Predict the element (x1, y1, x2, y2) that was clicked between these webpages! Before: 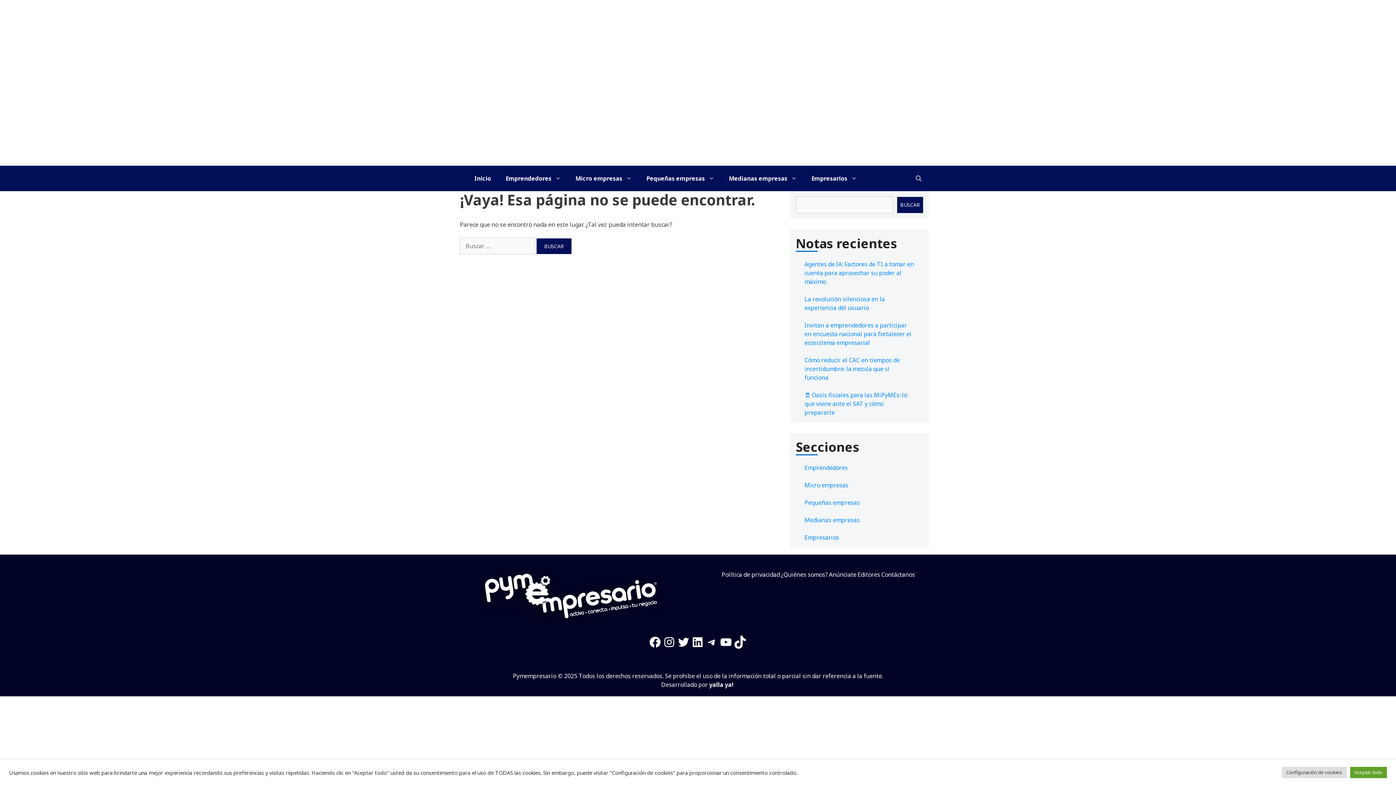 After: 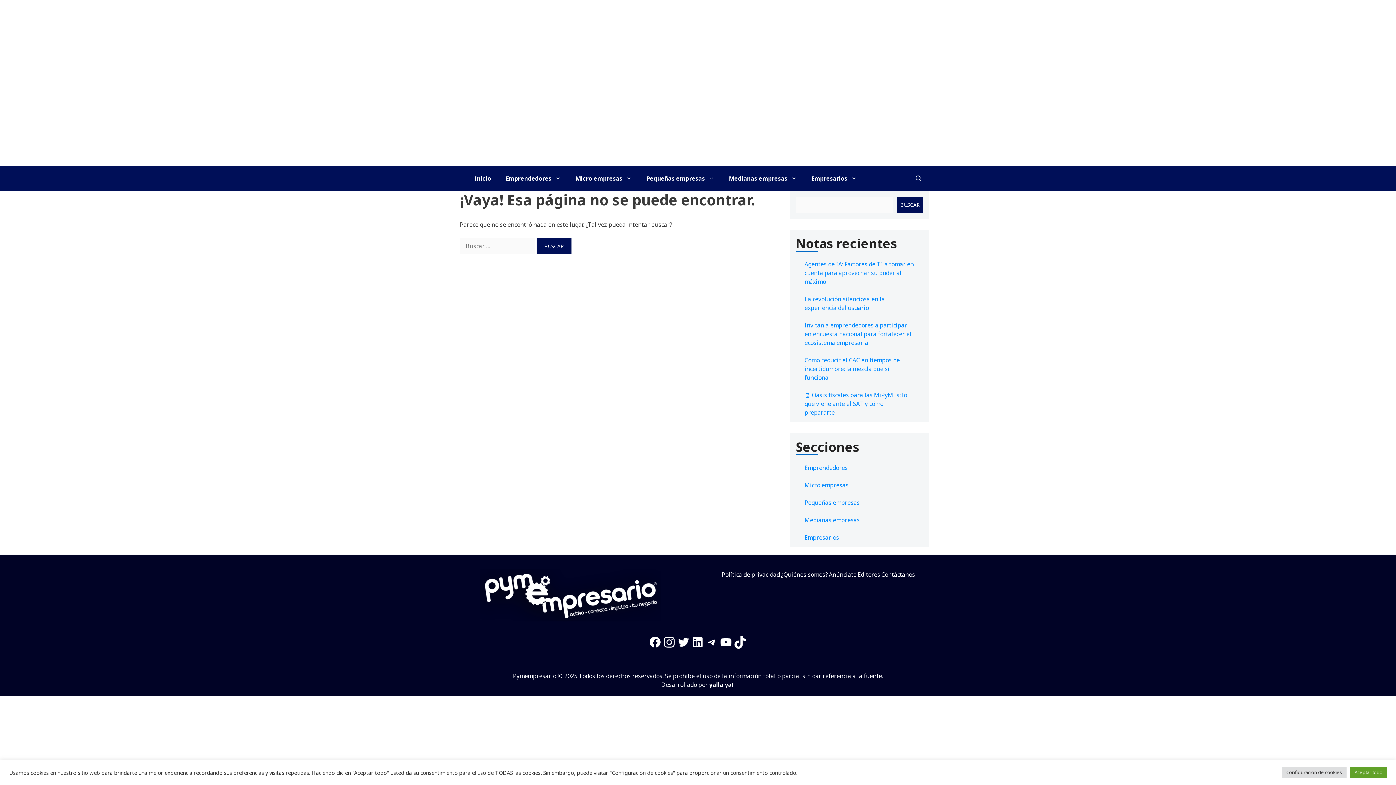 Action: bbox: (662, 635, 676, 650) label: Instagram